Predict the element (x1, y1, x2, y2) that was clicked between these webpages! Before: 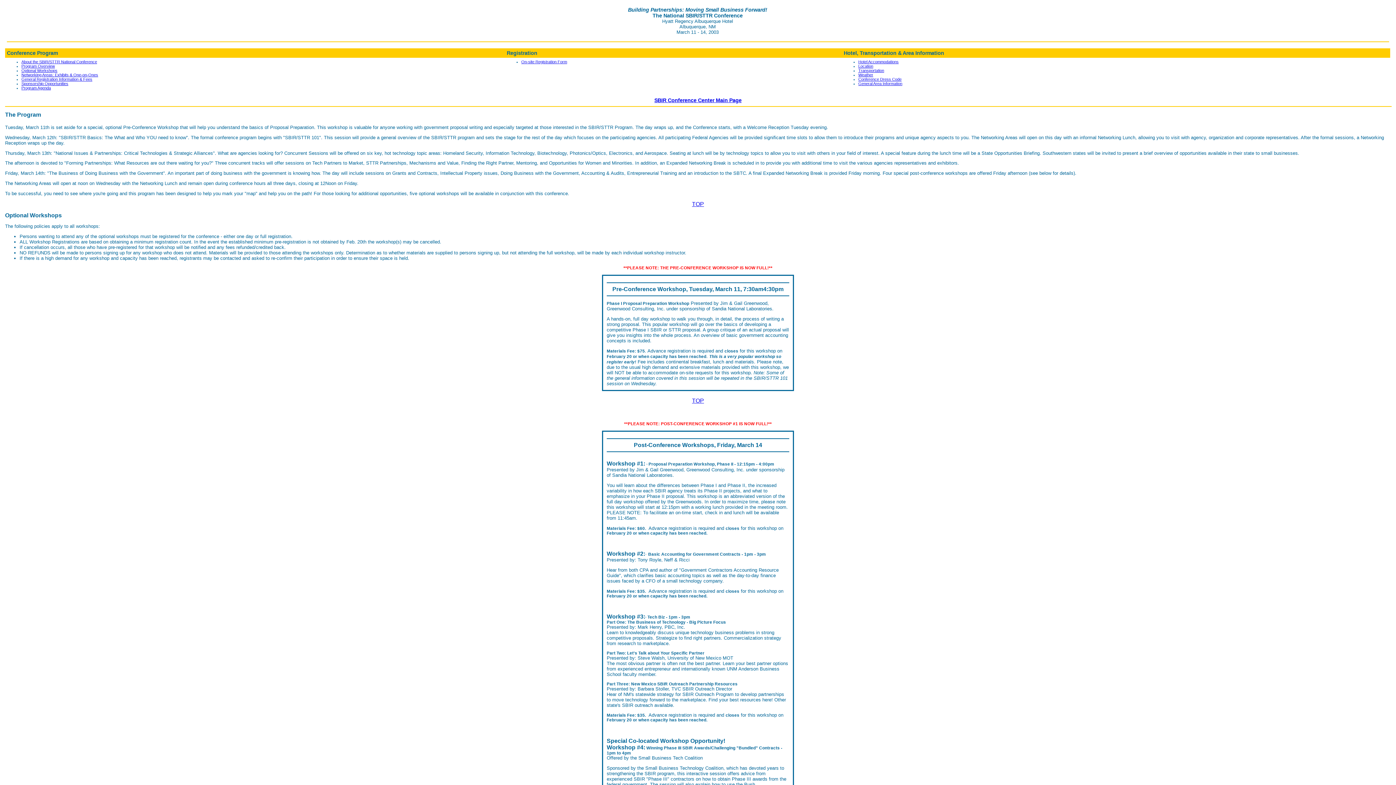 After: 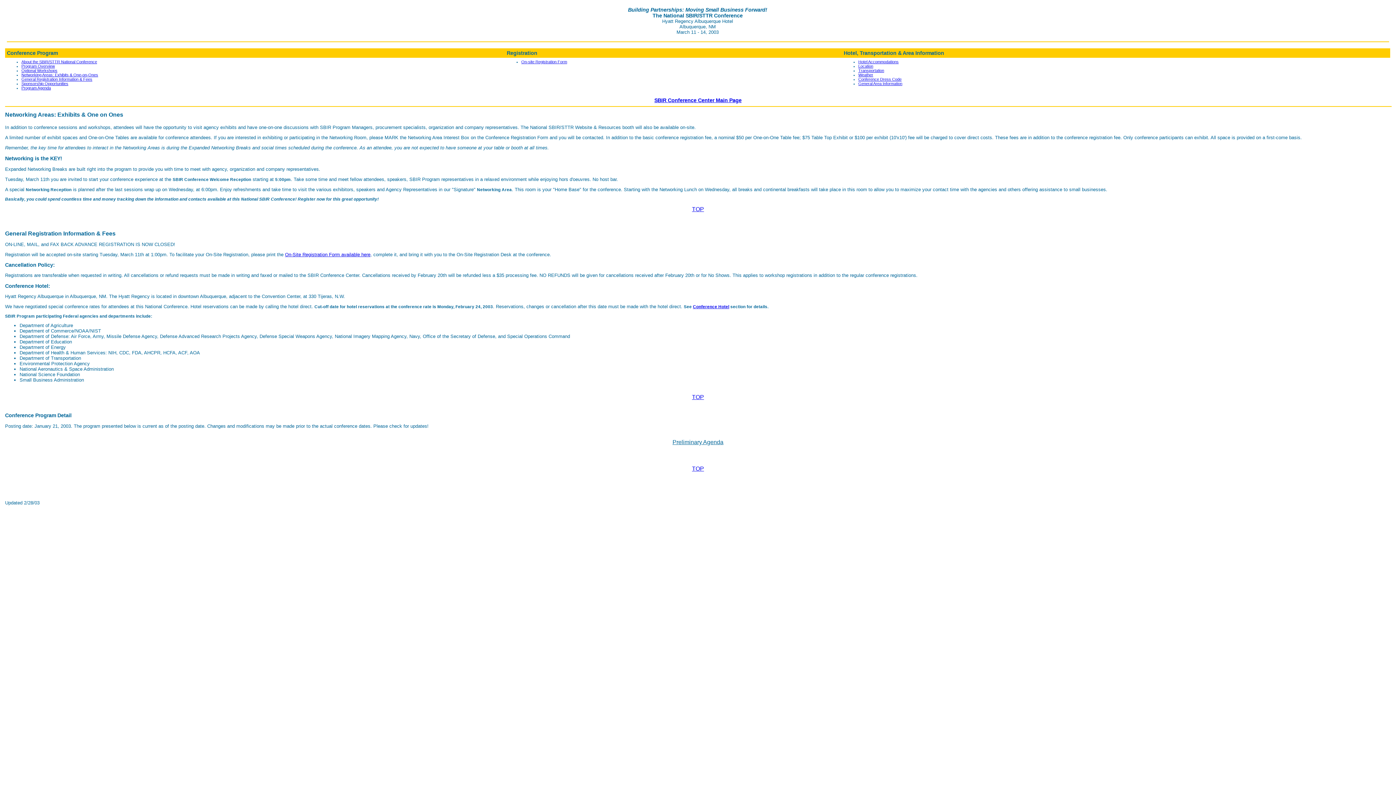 Action: label: Networking Areas: Exhibits & One-on-Ones bbox: (21, 72, 98, 77)